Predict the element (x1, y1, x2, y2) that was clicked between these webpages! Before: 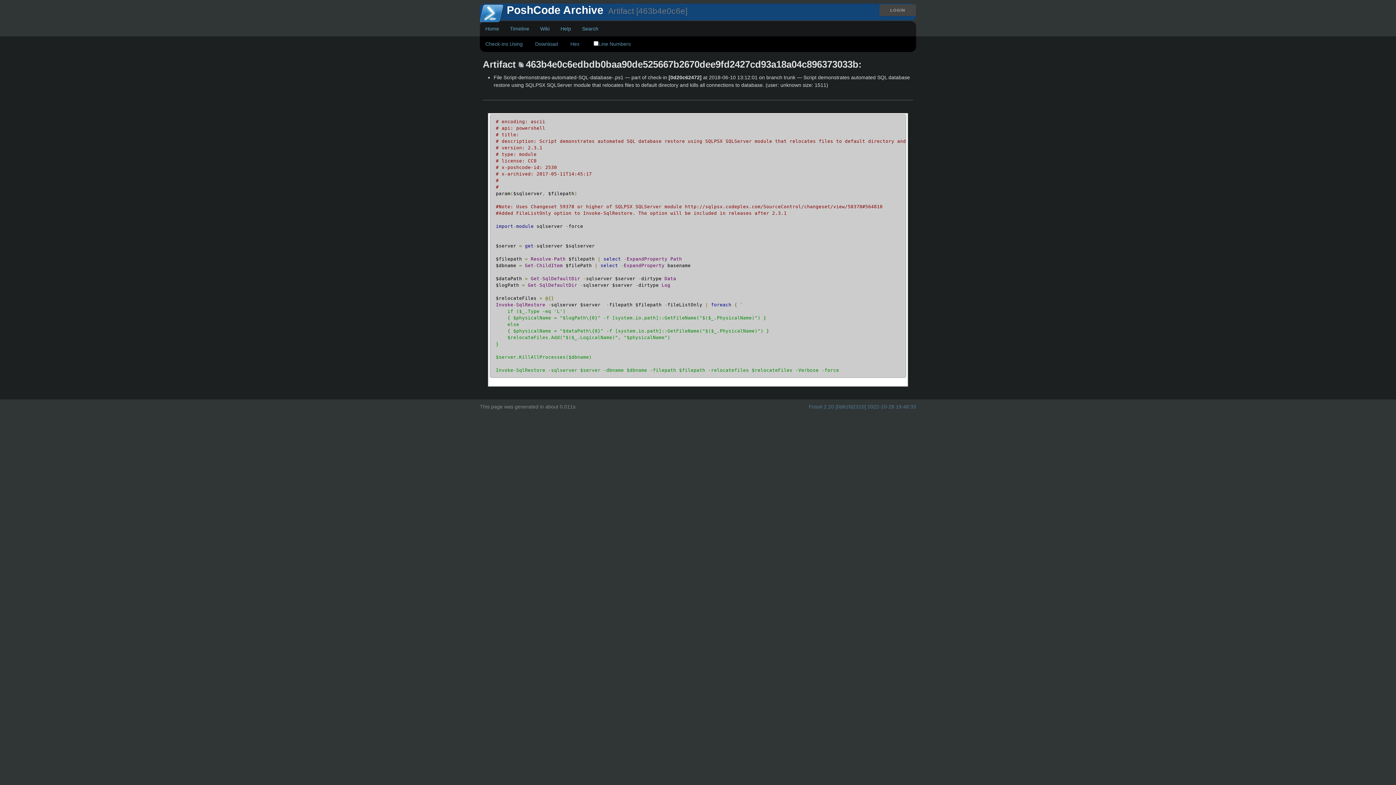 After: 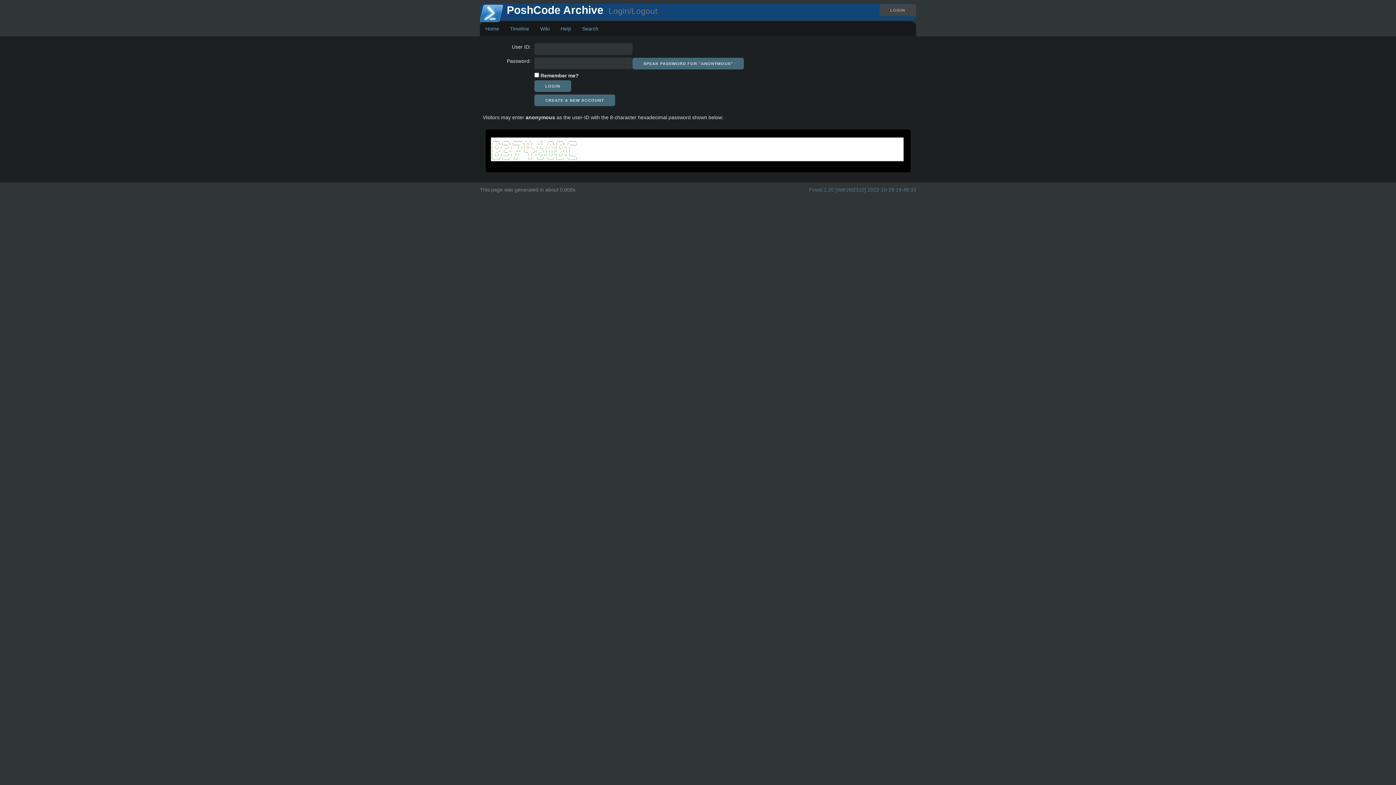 Action: label: LOGIN bbox: (879, 4, 916, 16)